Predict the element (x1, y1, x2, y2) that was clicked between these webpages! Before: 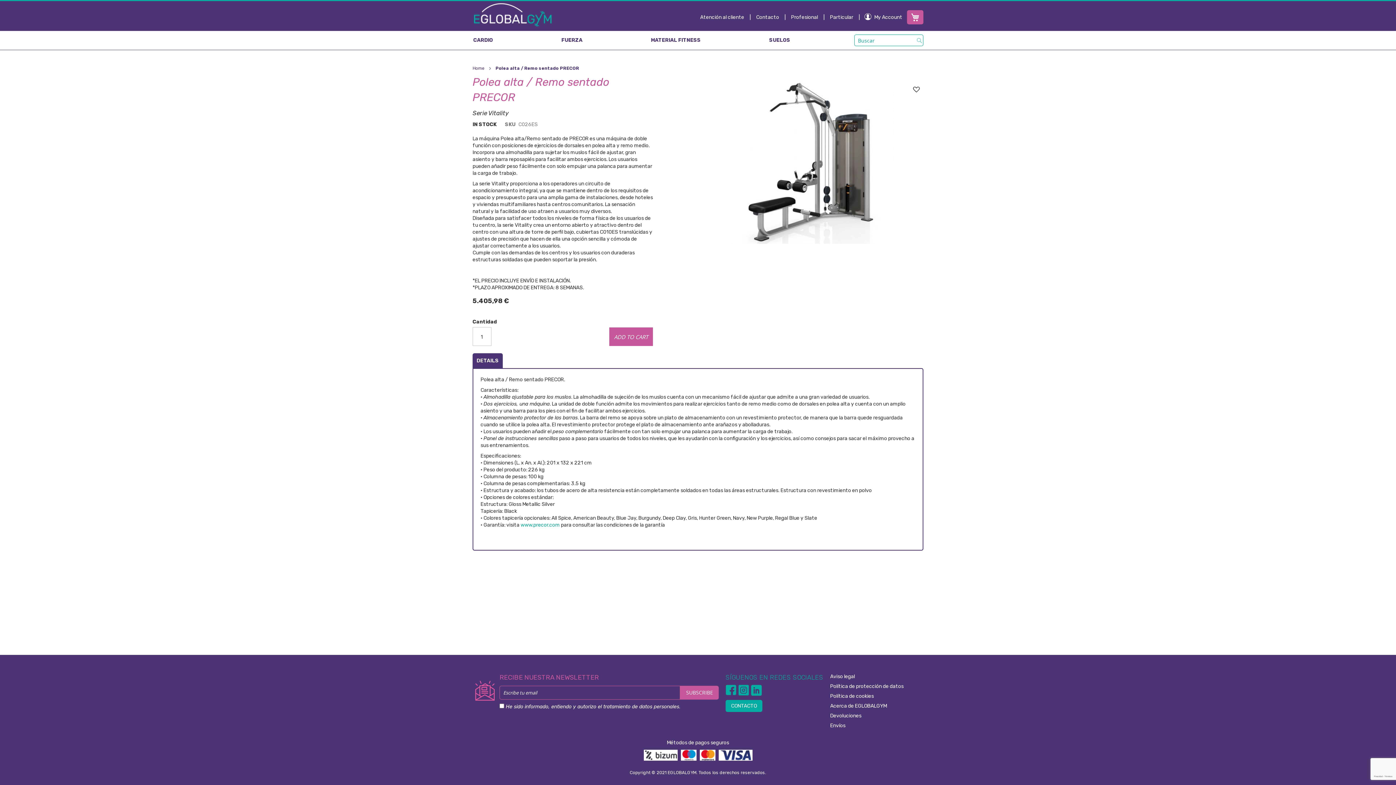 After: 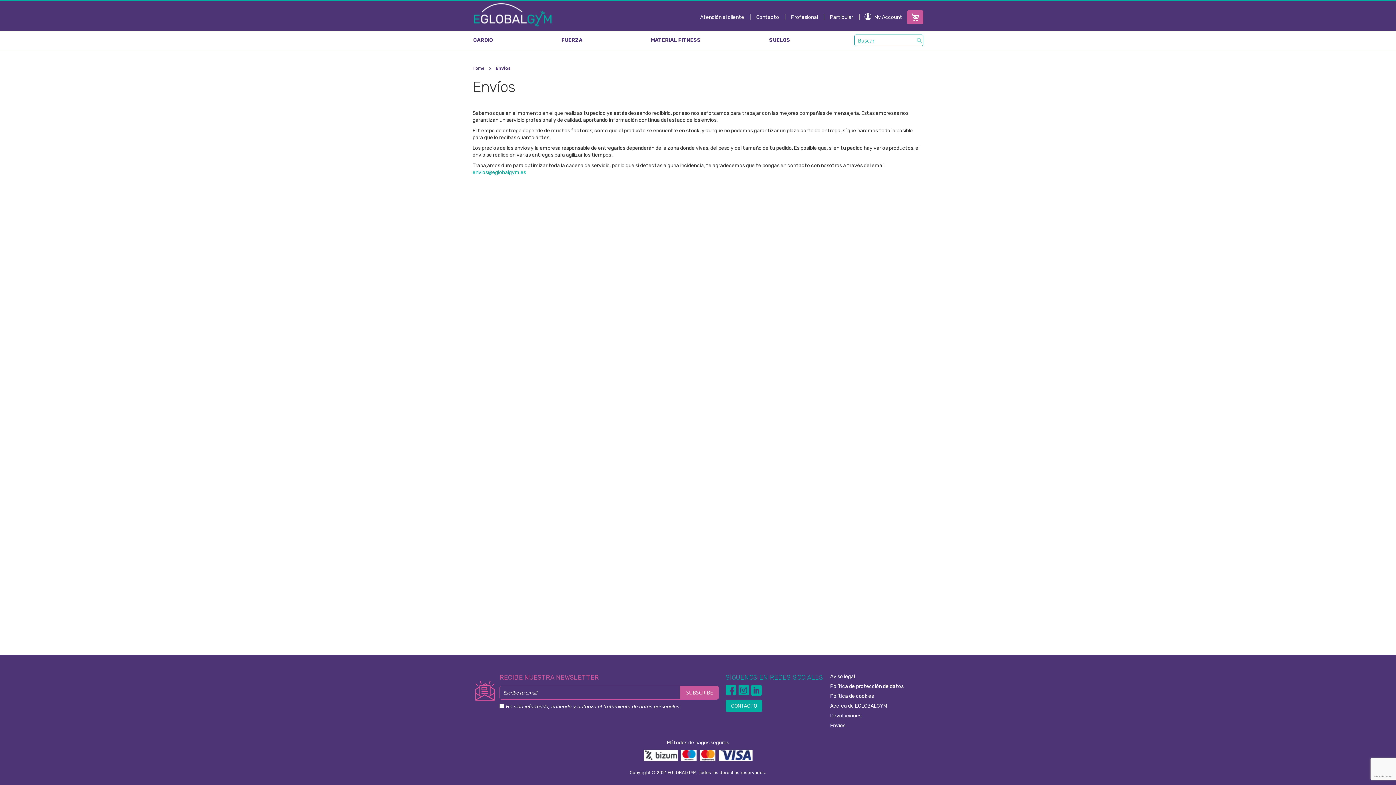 Action: label: Envíos bbox: (830, 722, 845, 729)